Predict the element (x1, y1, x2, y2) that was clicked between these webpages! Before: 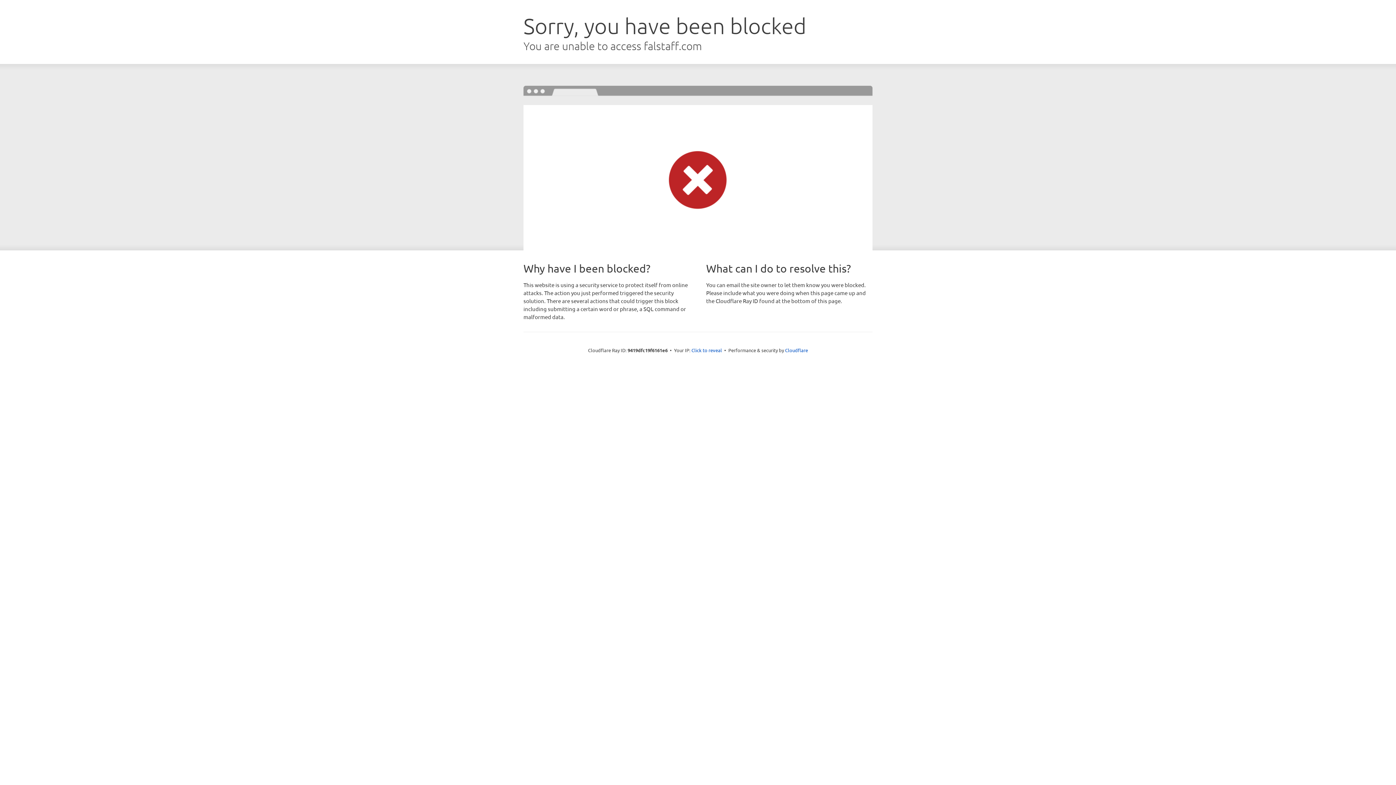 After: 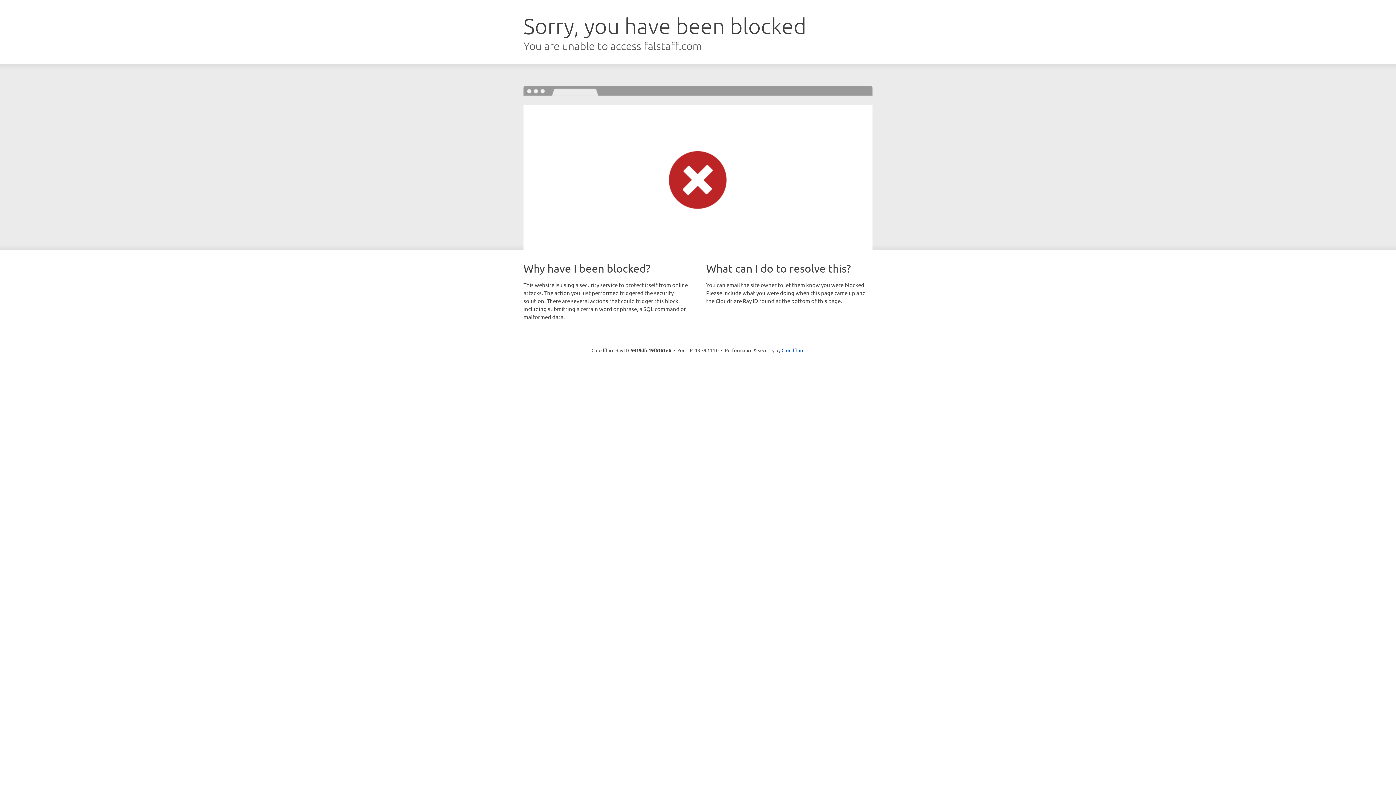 Action: label: Click to reveal bbox: (691, 346, 722, 353)